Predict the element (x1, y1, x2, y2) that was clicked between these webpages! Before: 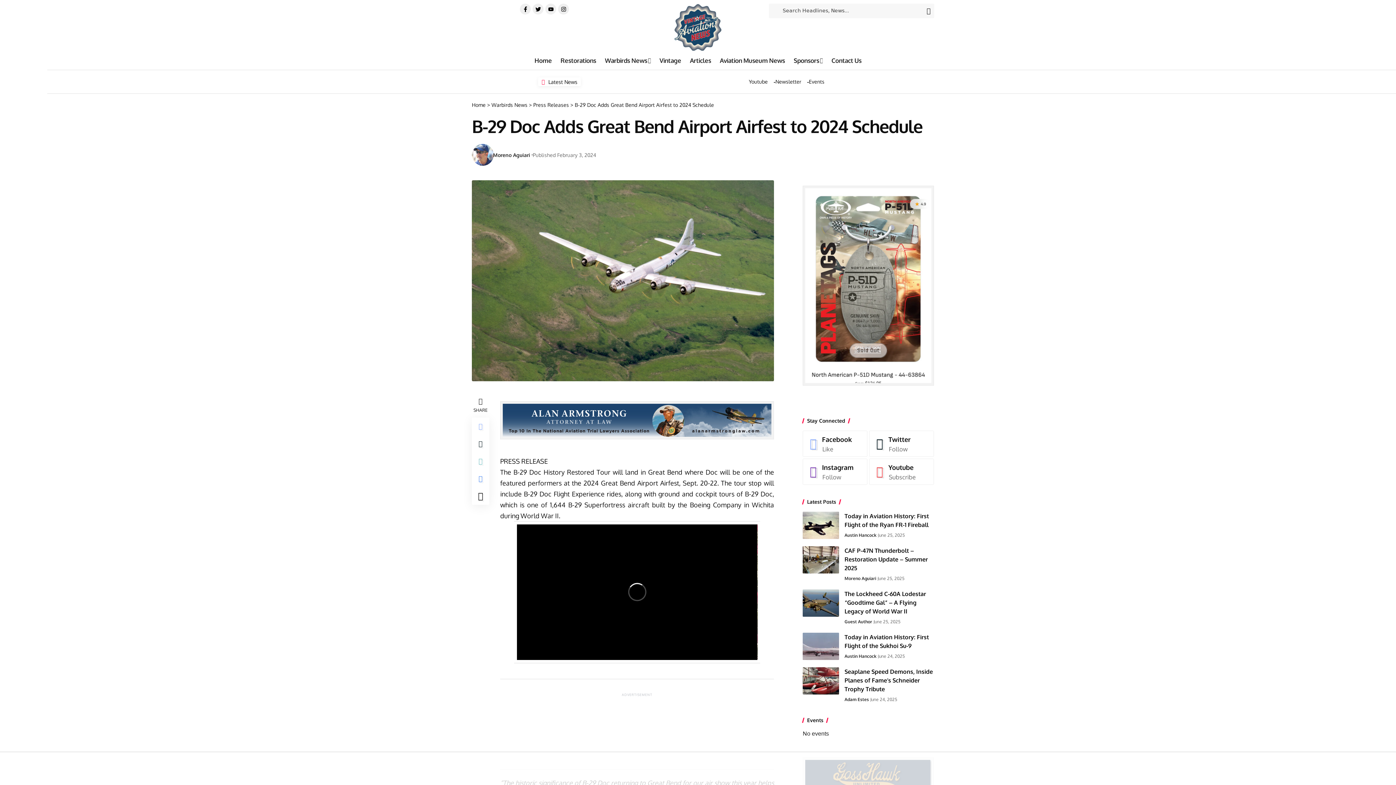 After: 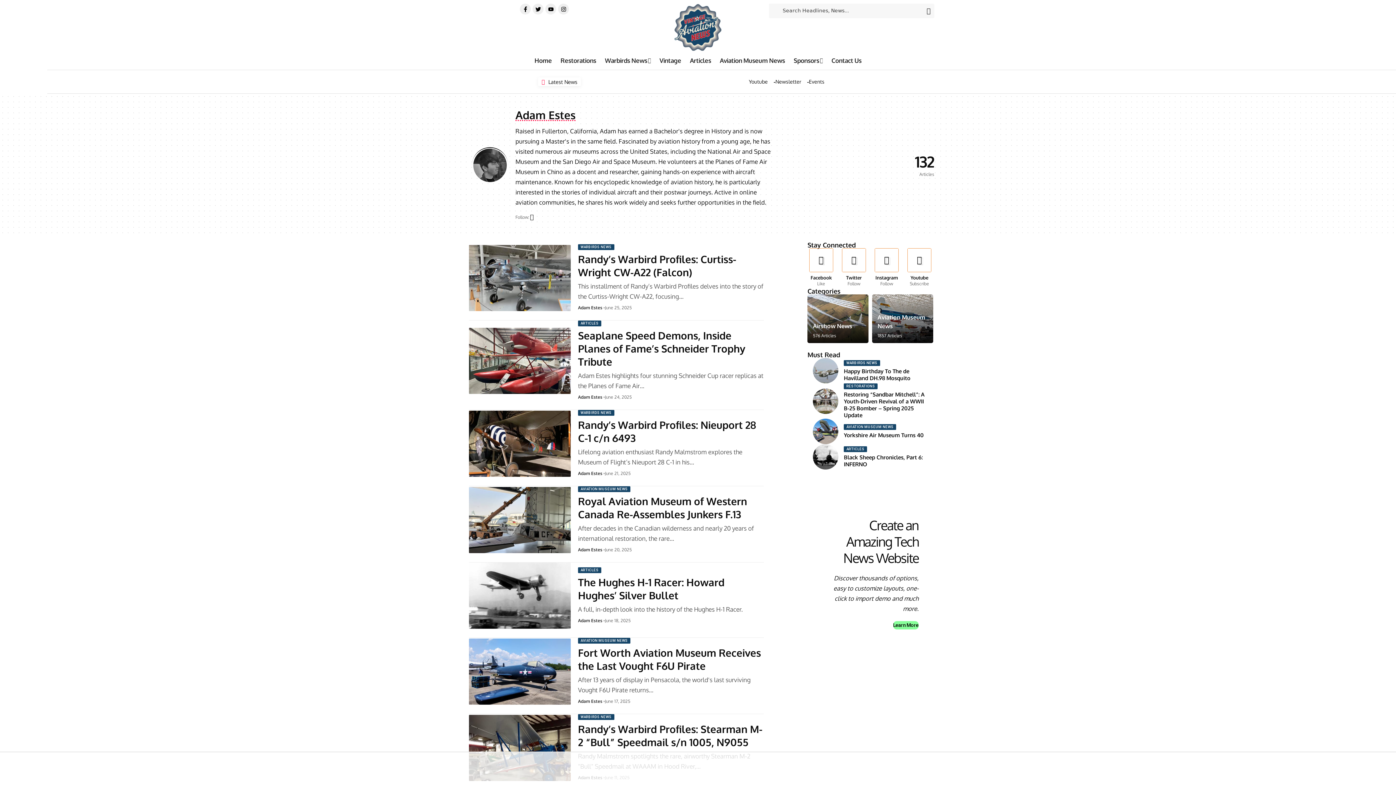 Action: label: Adam Estes bbox: (844, 697, 869, 702)